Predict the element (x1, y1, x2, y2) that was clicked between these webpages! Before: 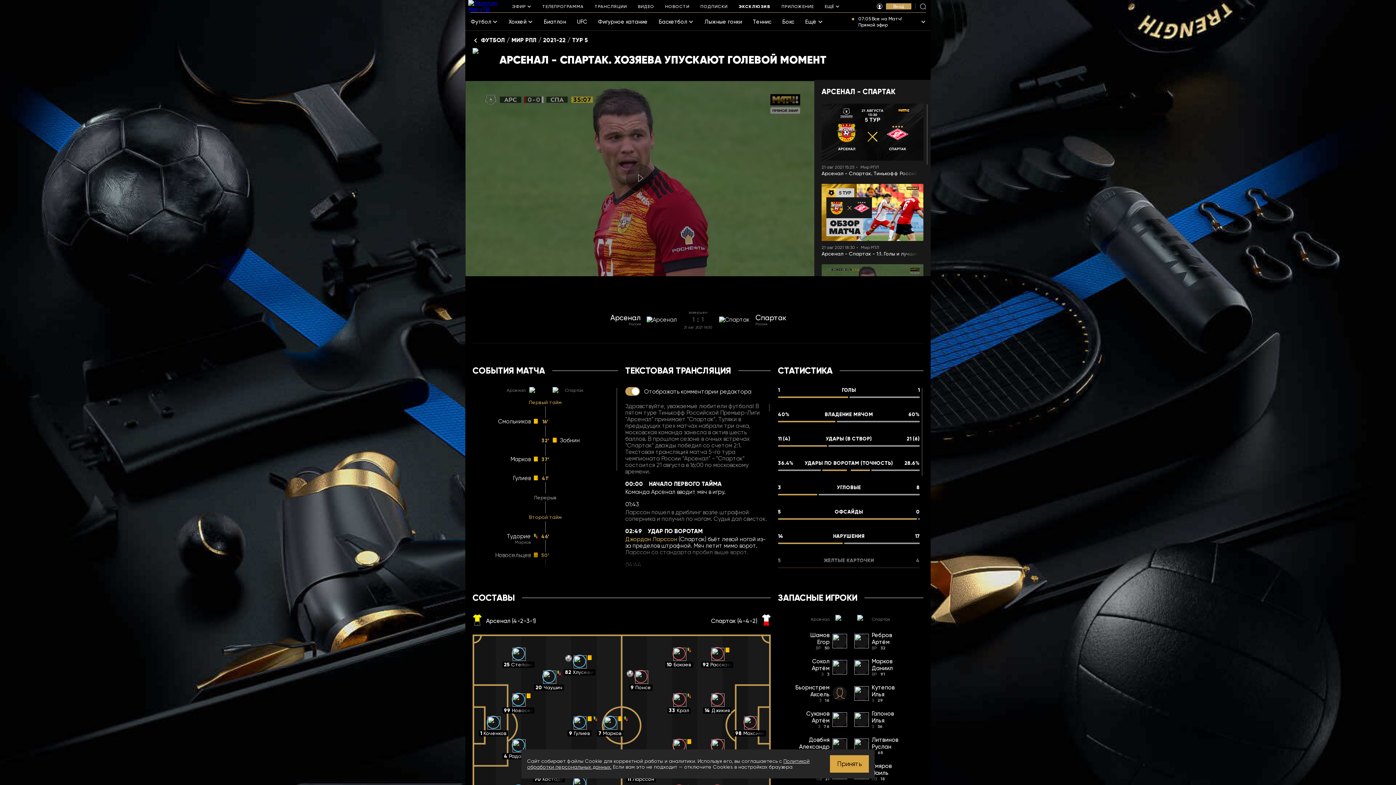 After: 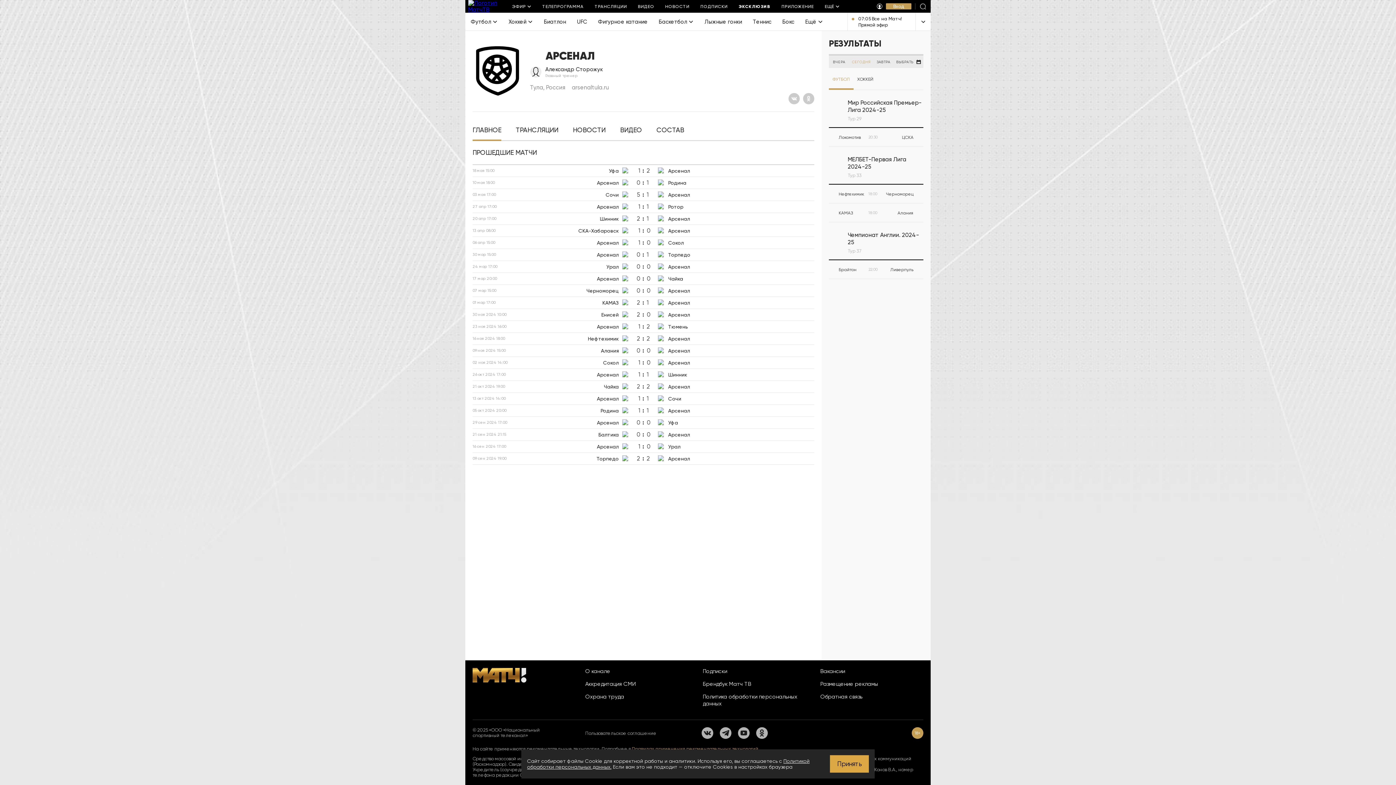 Action: label: Арсенал
Россия bbox: (472, 310, 677, 329)